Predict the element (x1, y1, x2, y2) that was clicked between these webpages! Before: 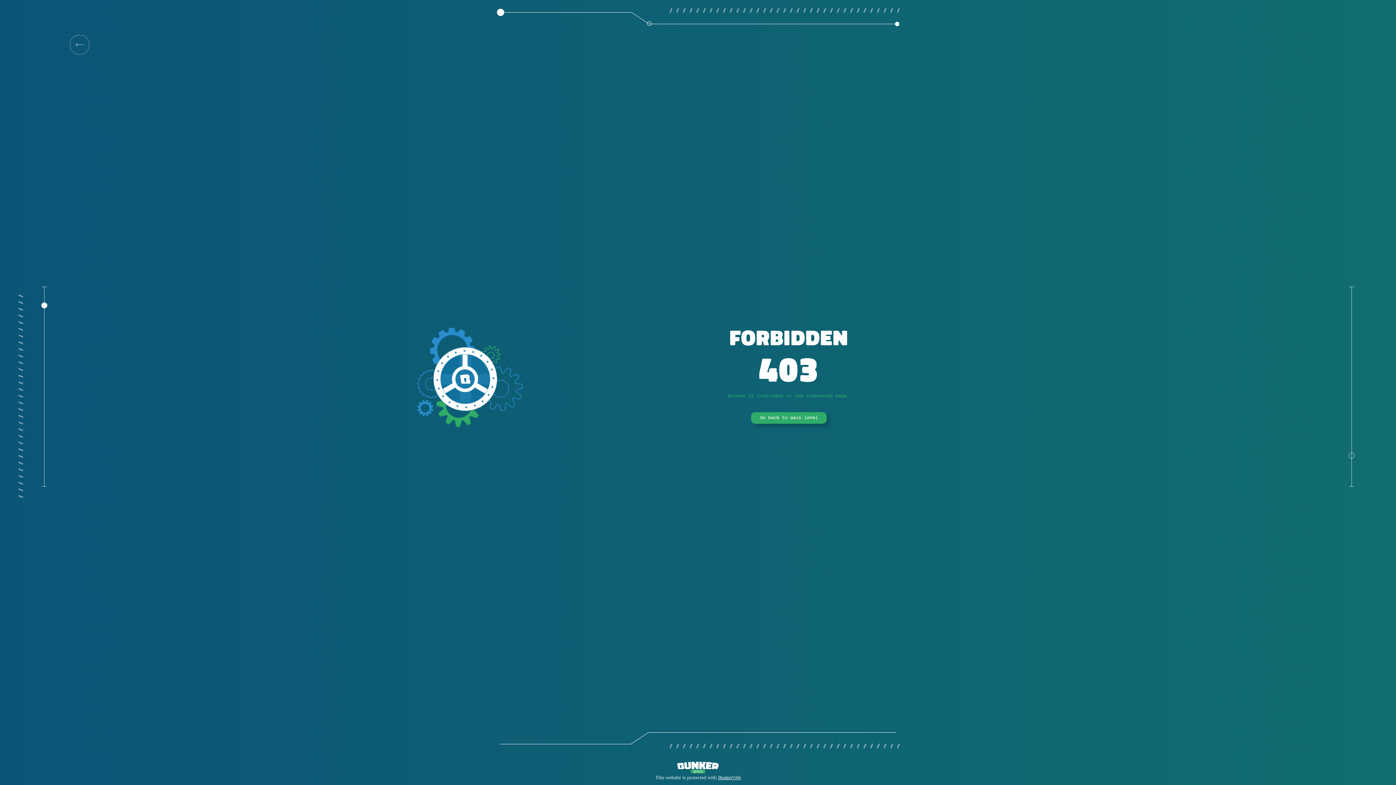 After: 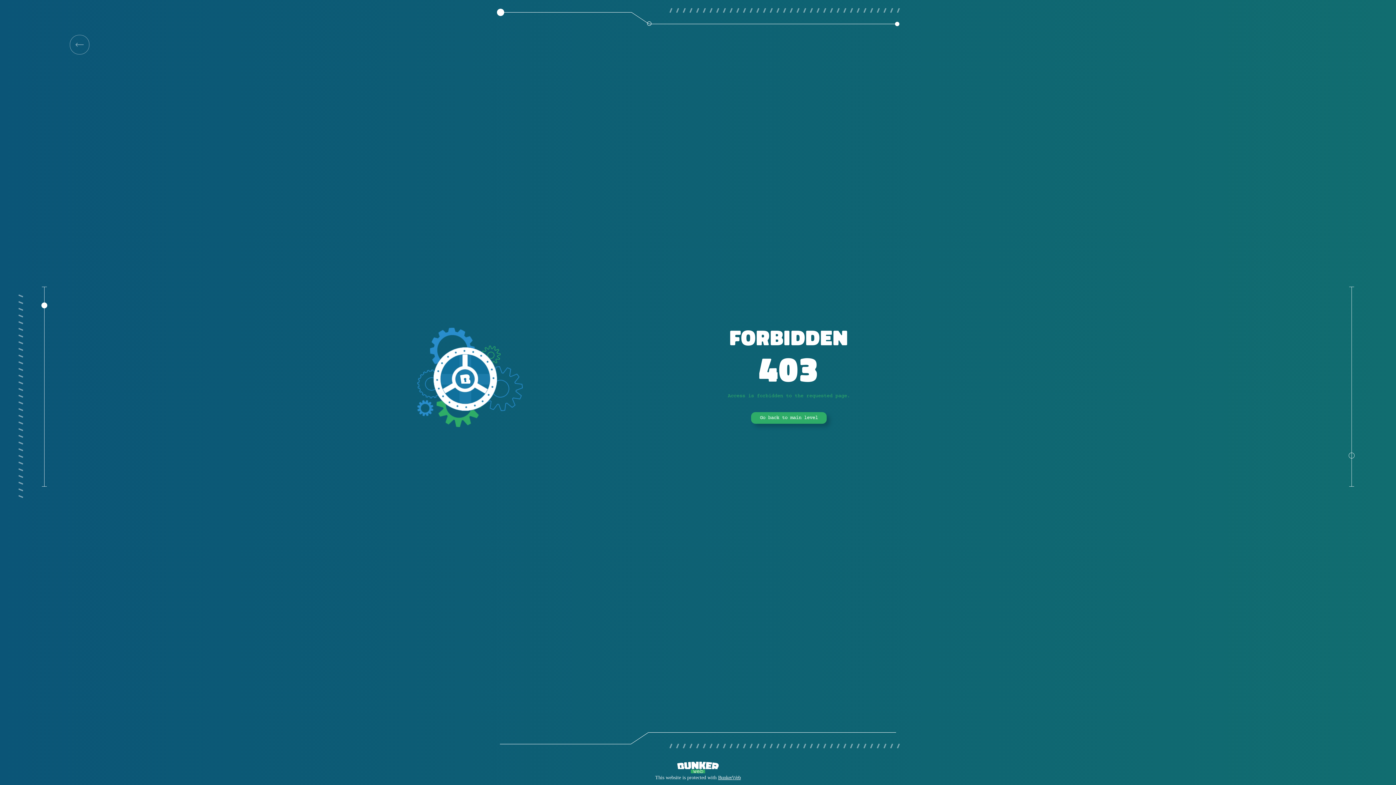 Action: bbox: (751, 412, 826, 424) label: Go back to main level